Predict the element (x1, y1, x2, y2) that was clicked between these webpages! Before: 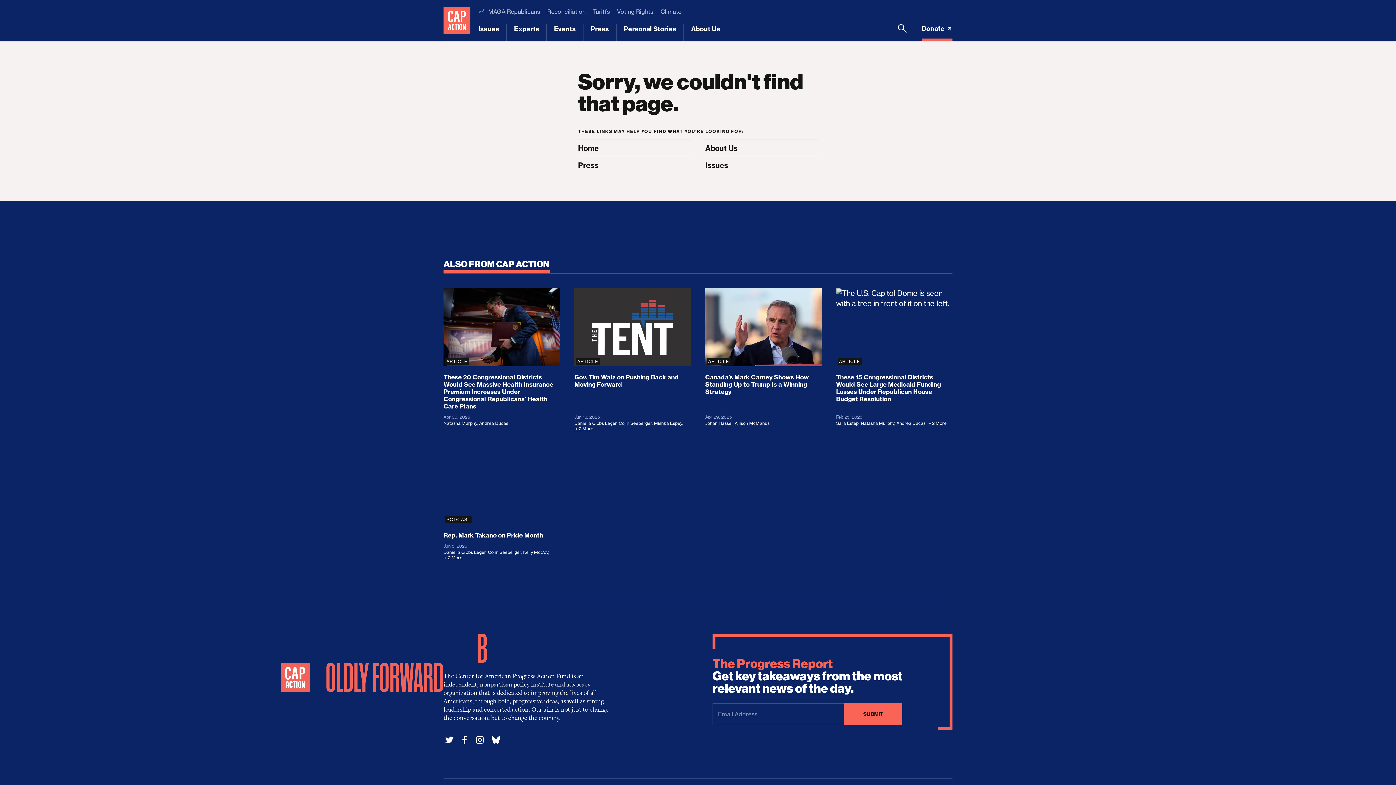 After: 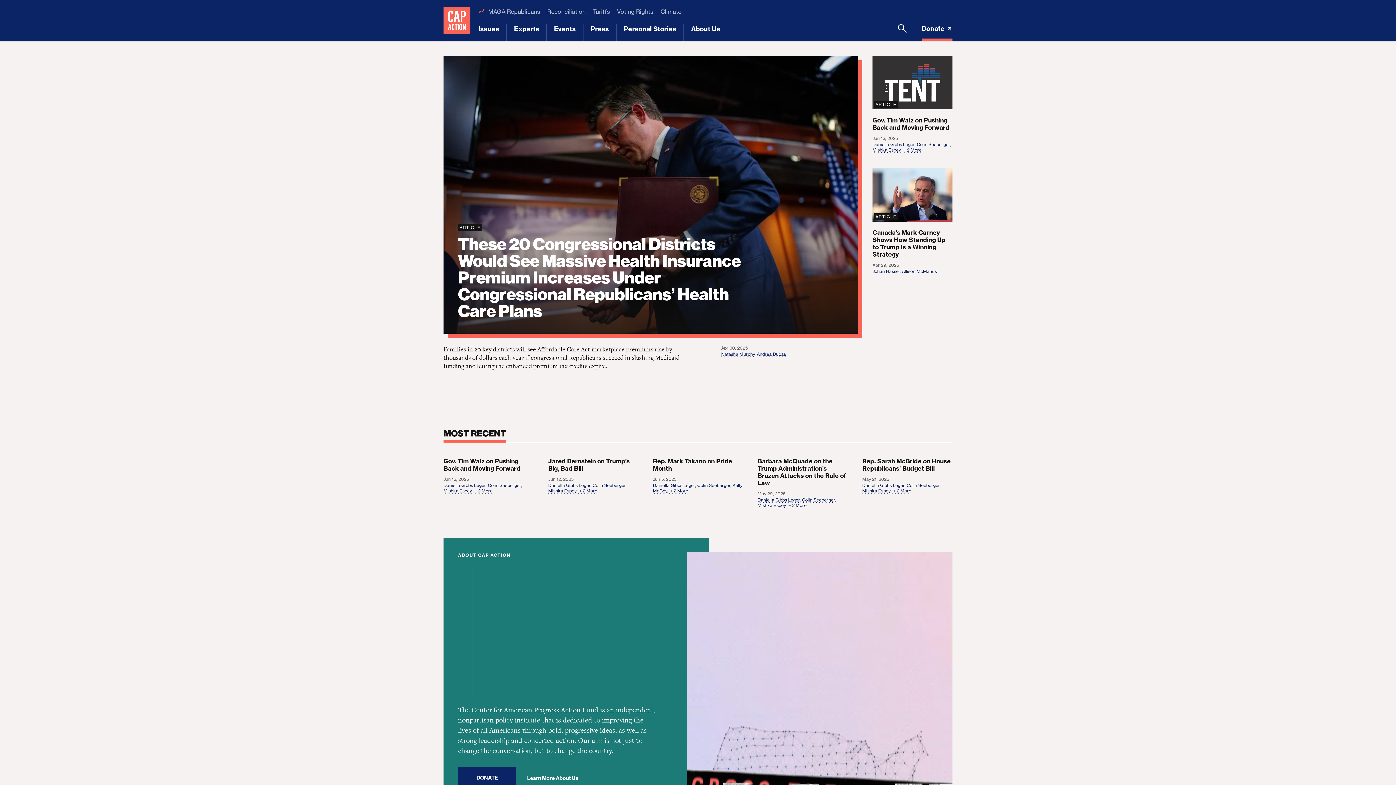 Action: label: Home bbox: (578, 143, 690, 153)